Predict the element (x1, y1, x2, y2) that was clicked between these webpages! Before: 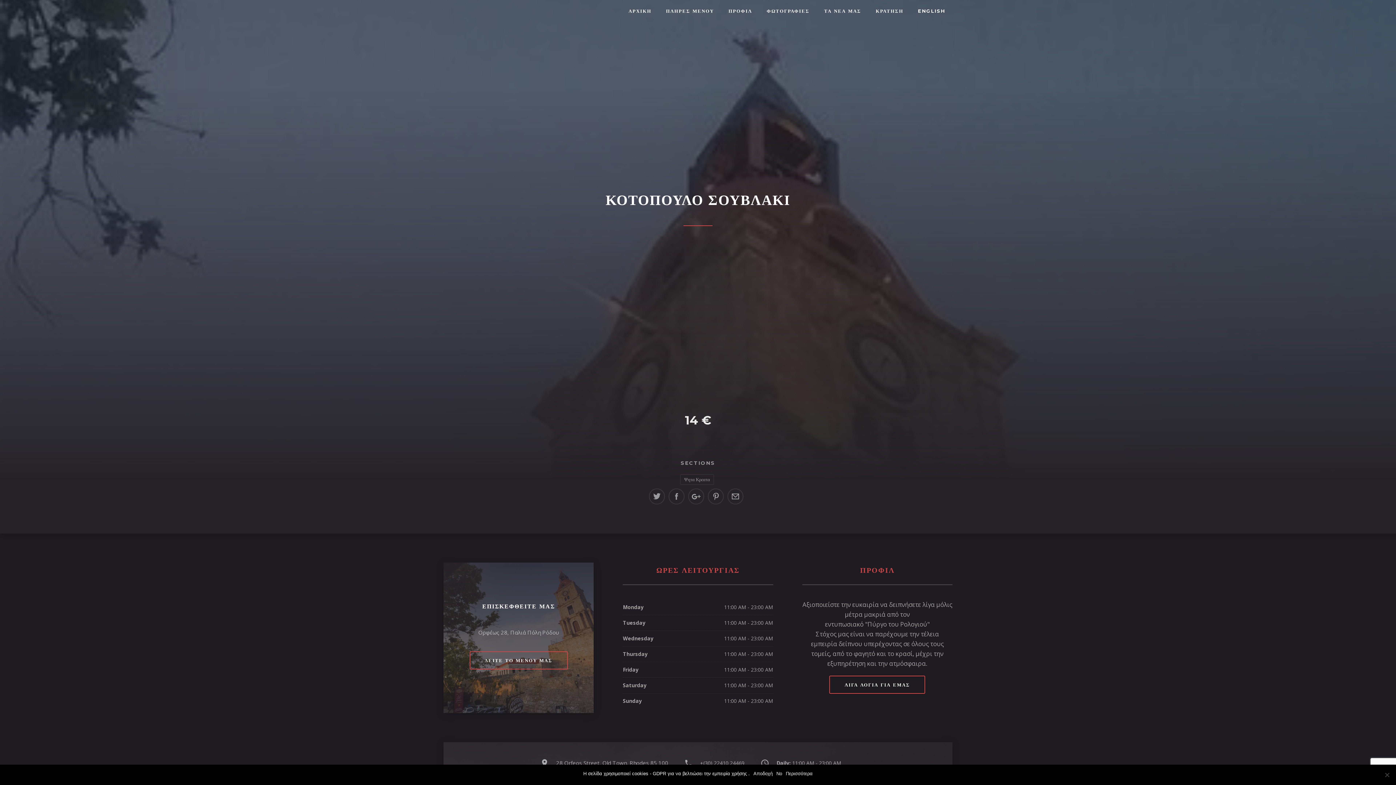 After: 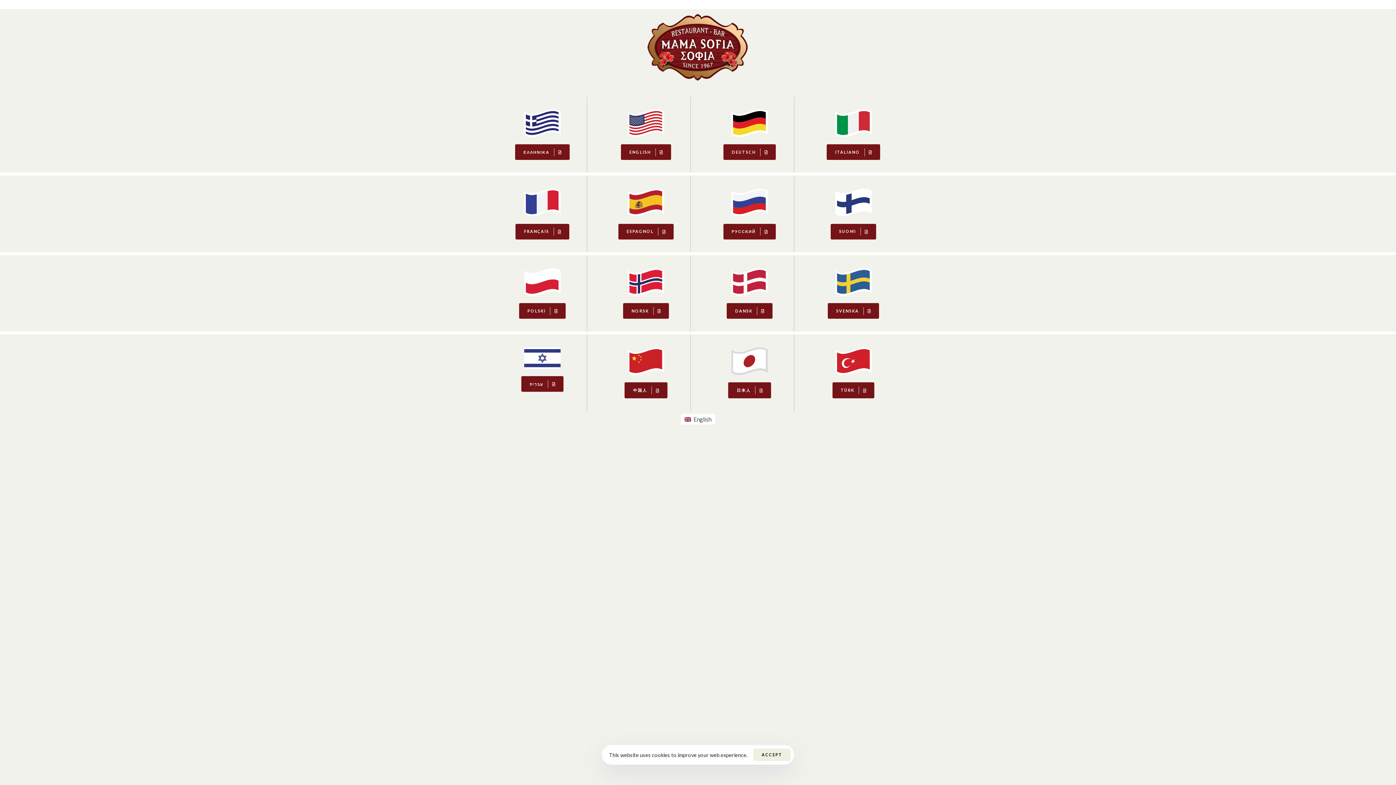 Action: bbox: (469, 651, 567, 669) label: ΔΕΙΤΕ ΤΟ ΜΕΝΟΥ ΜΑΣ